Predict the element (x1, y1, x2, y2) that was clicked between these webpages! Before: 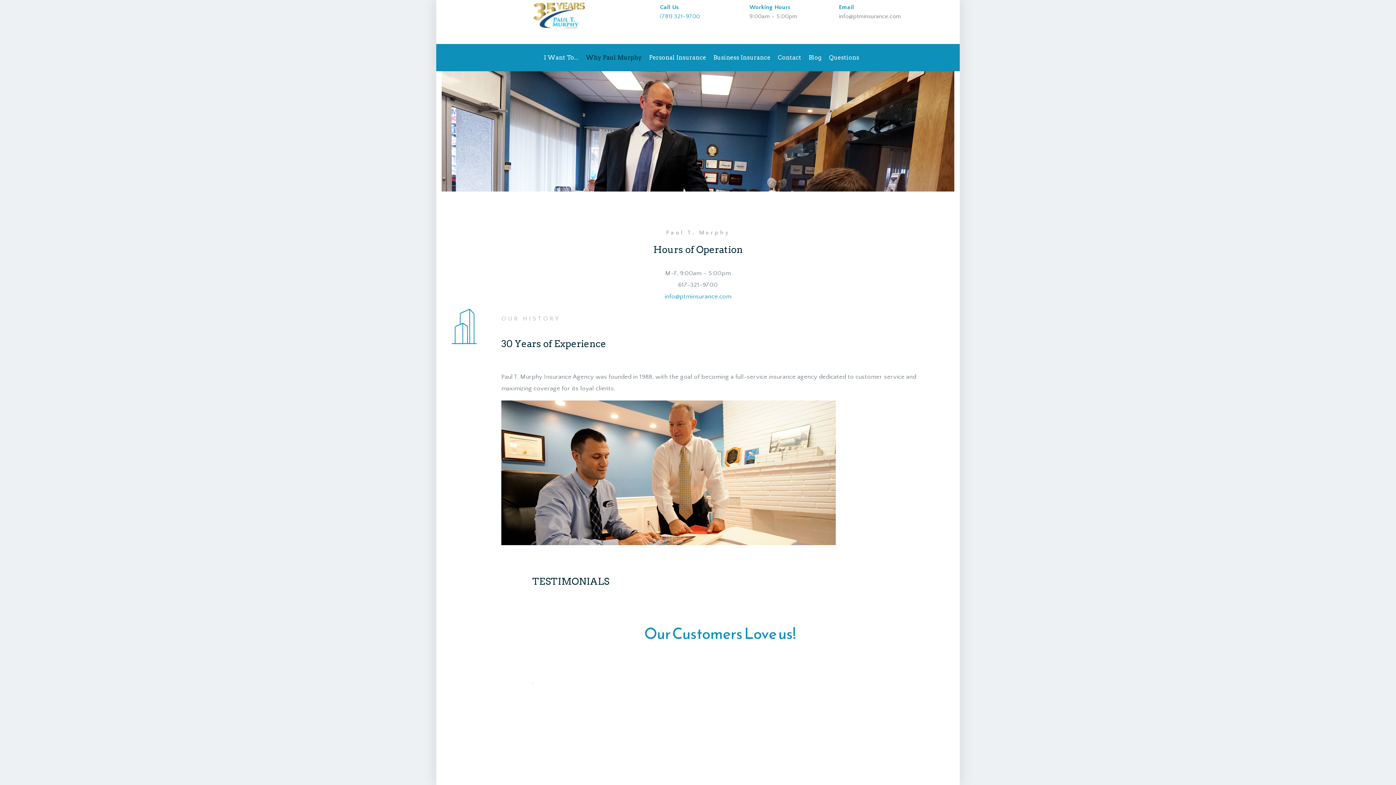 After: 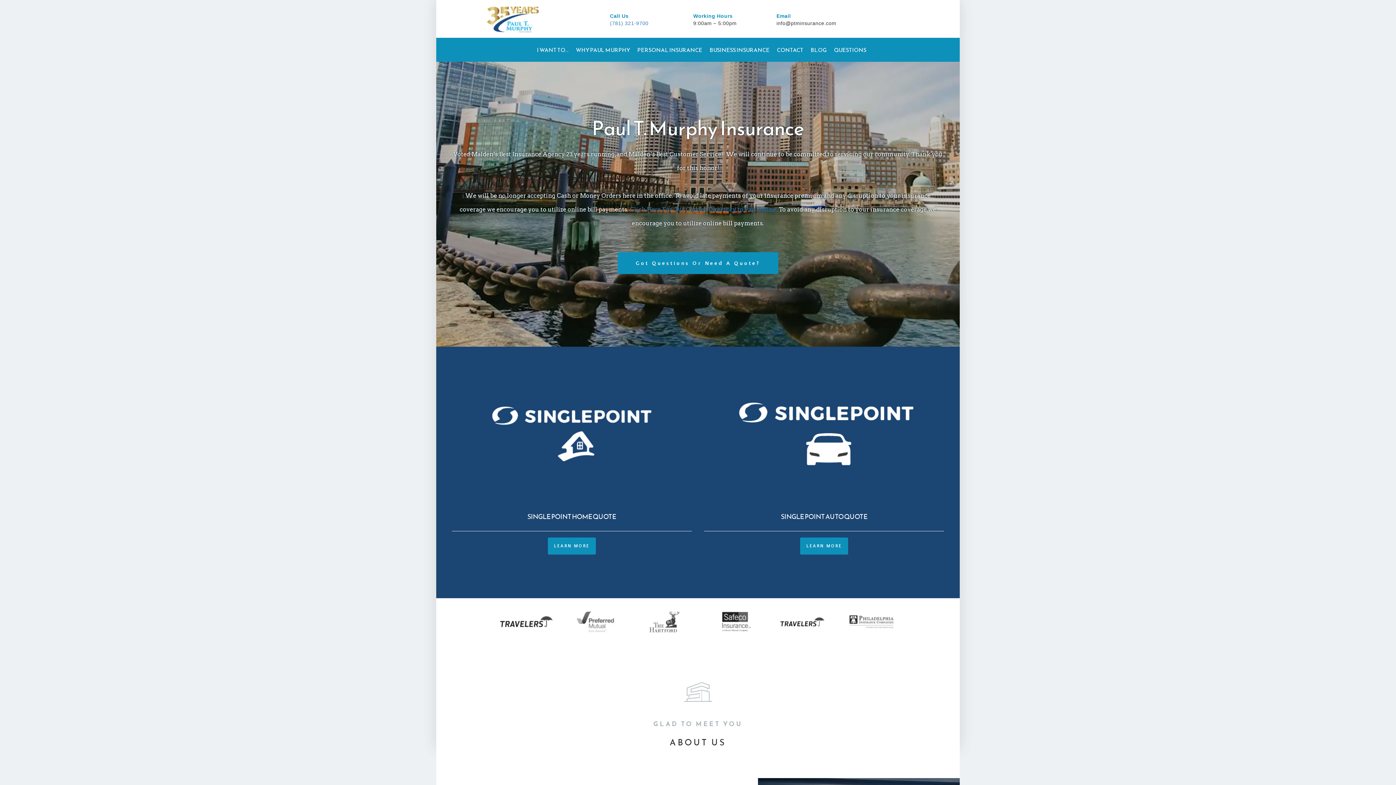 Action: bbox: (531, 22, 589, 28)